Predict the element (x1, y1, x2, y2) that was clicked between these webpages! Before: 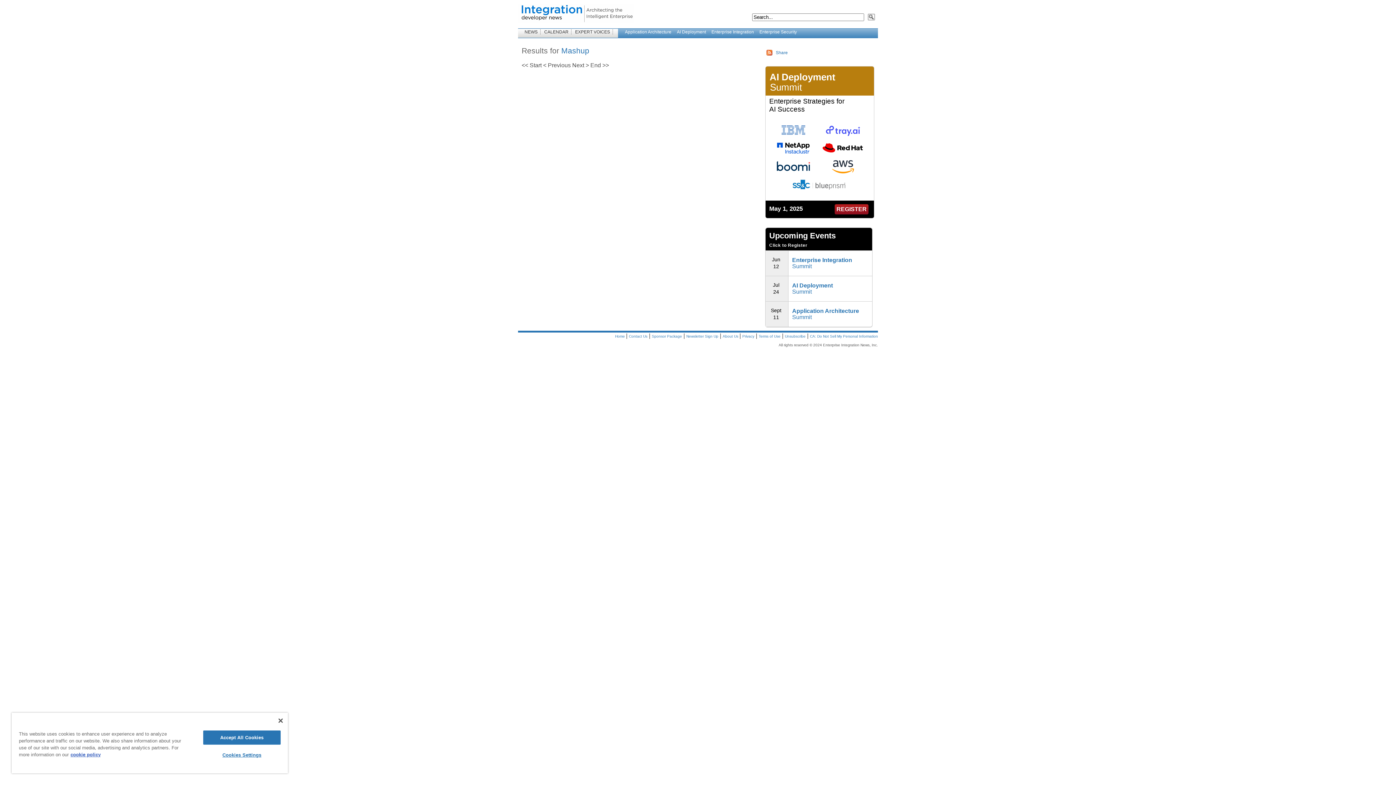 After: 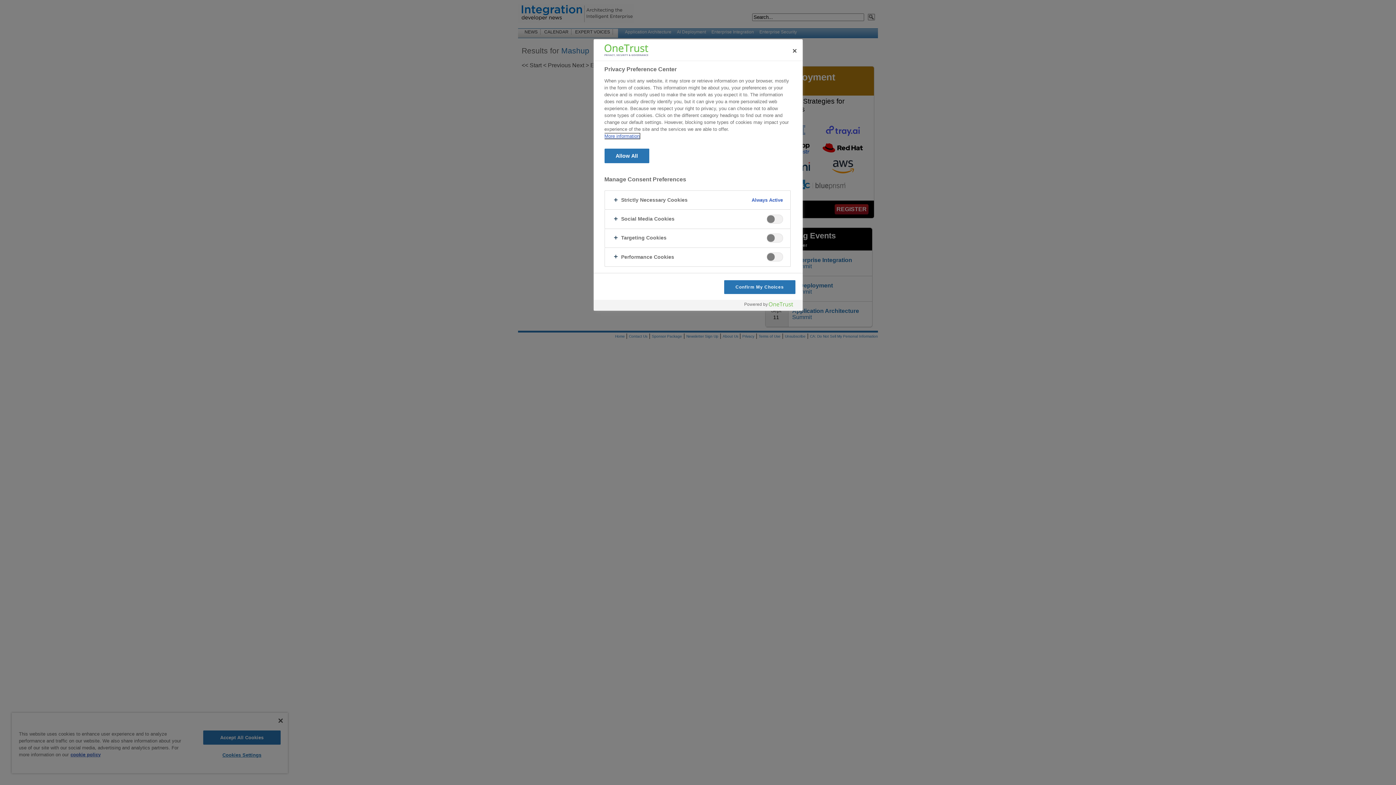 Action: bbox: (203, 748, 280, 762) label: Cookies Settings